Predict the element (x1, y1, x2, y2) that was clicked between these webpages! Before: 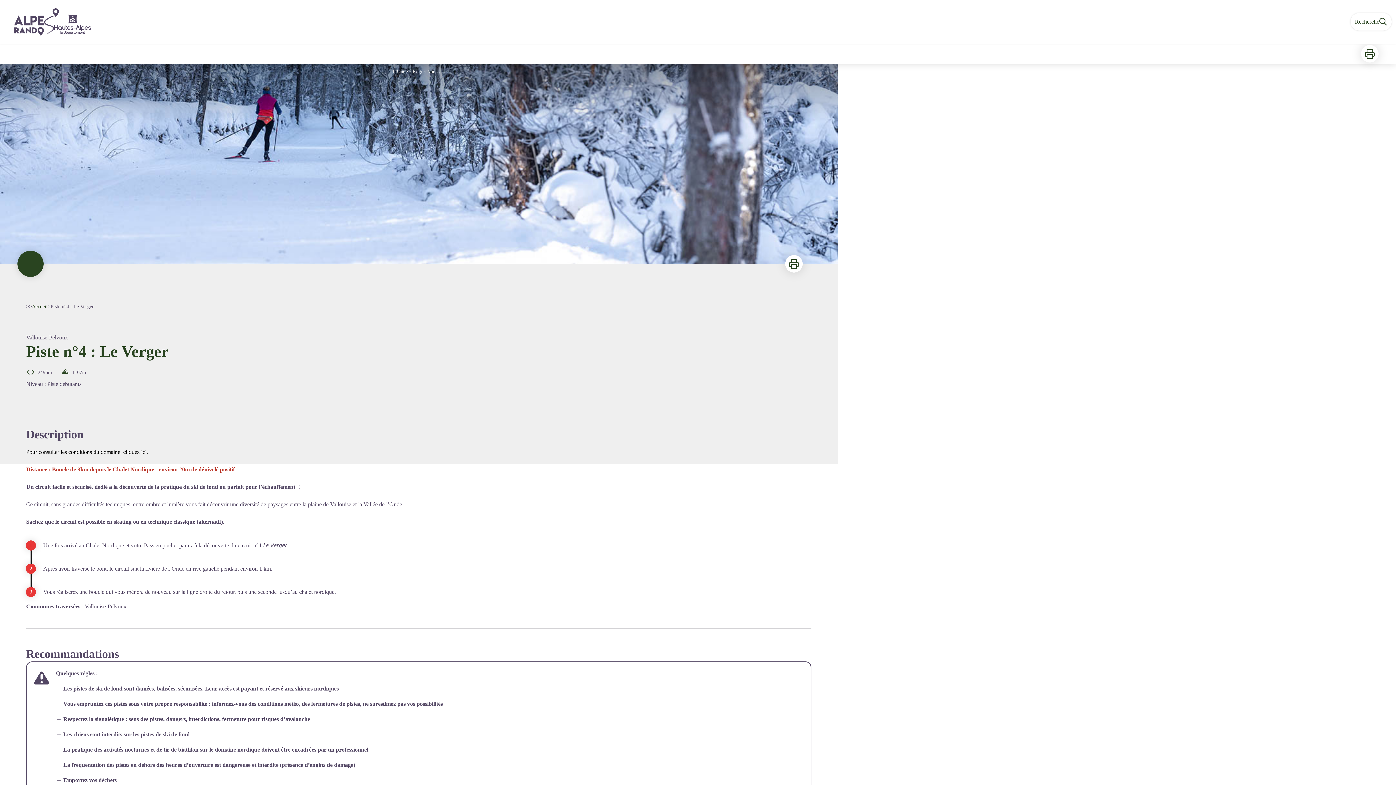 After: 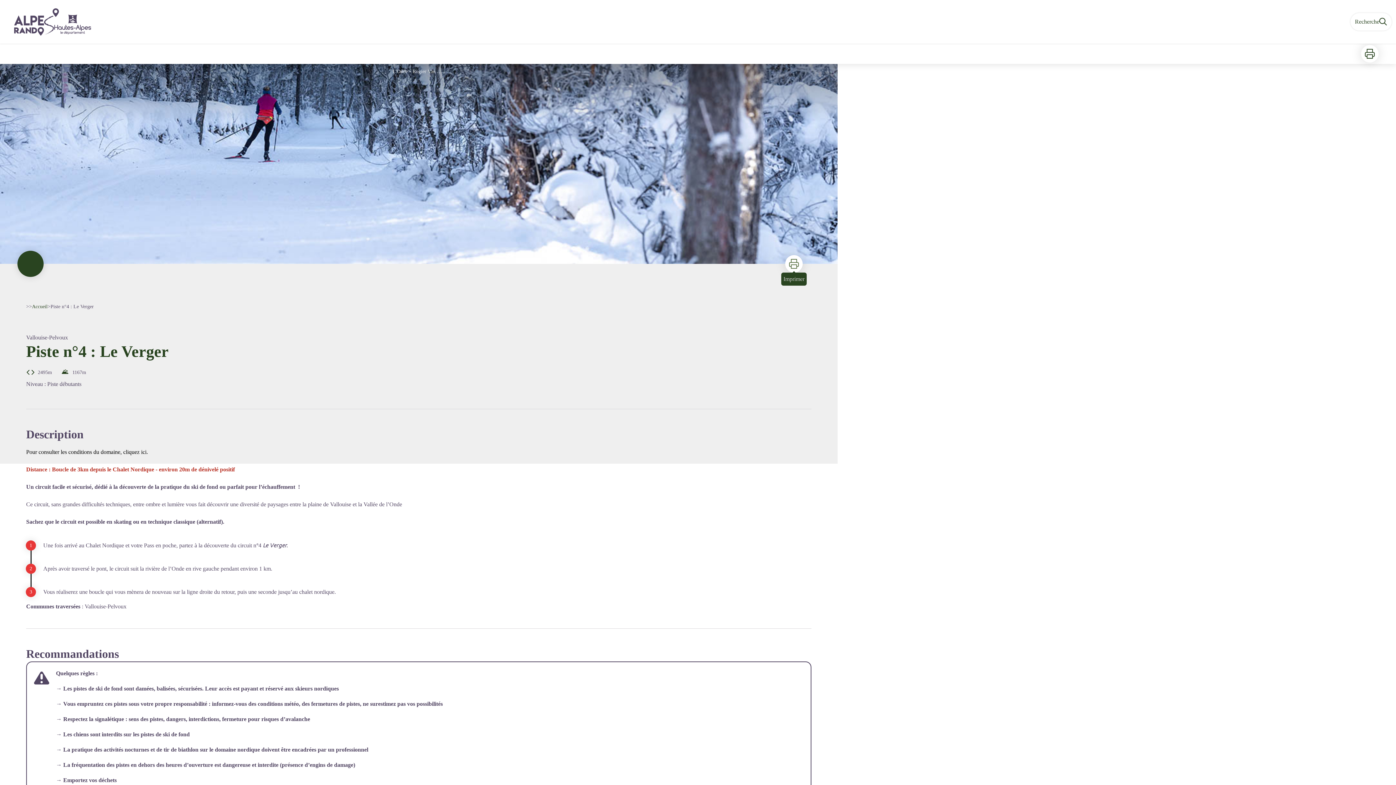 Action: bbox: (785, 255, 802, 272) label: Imprimer